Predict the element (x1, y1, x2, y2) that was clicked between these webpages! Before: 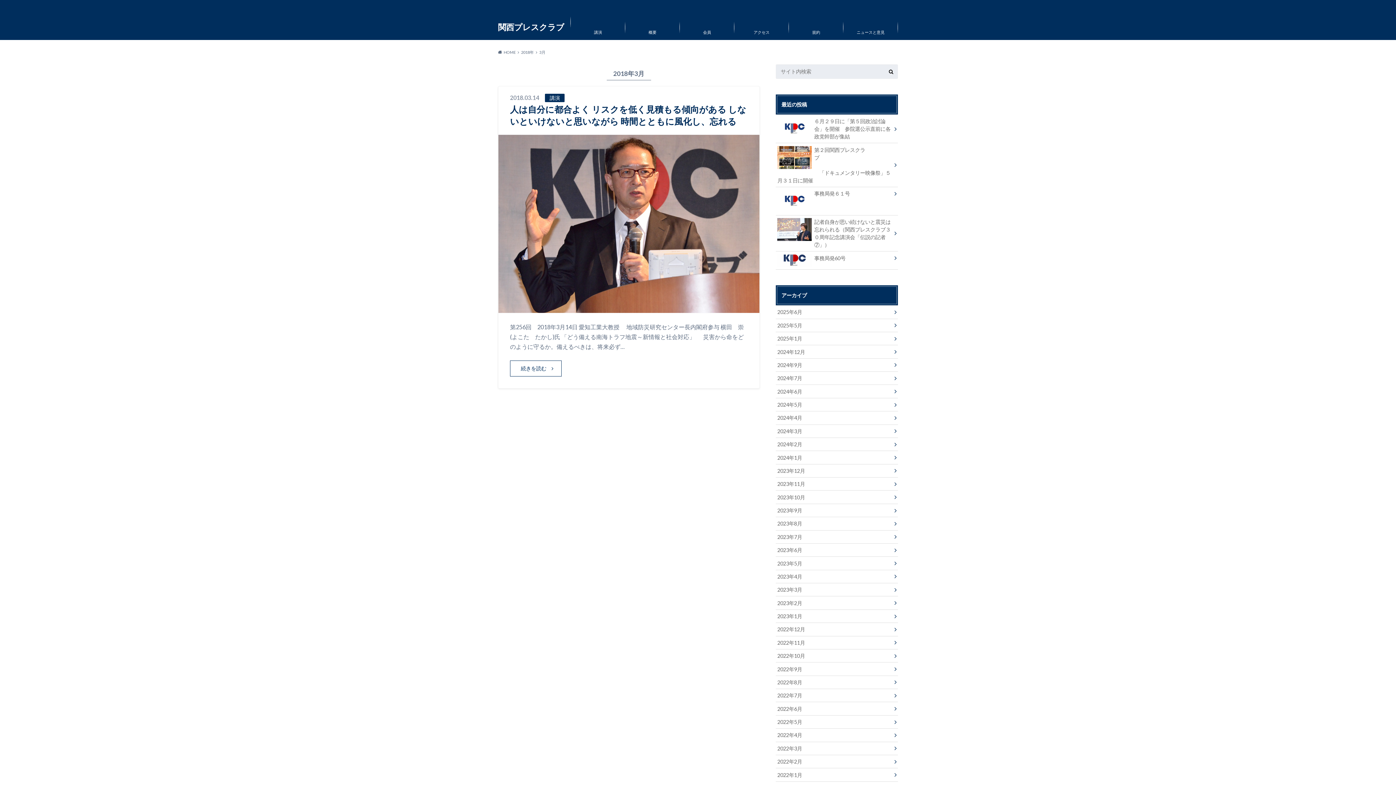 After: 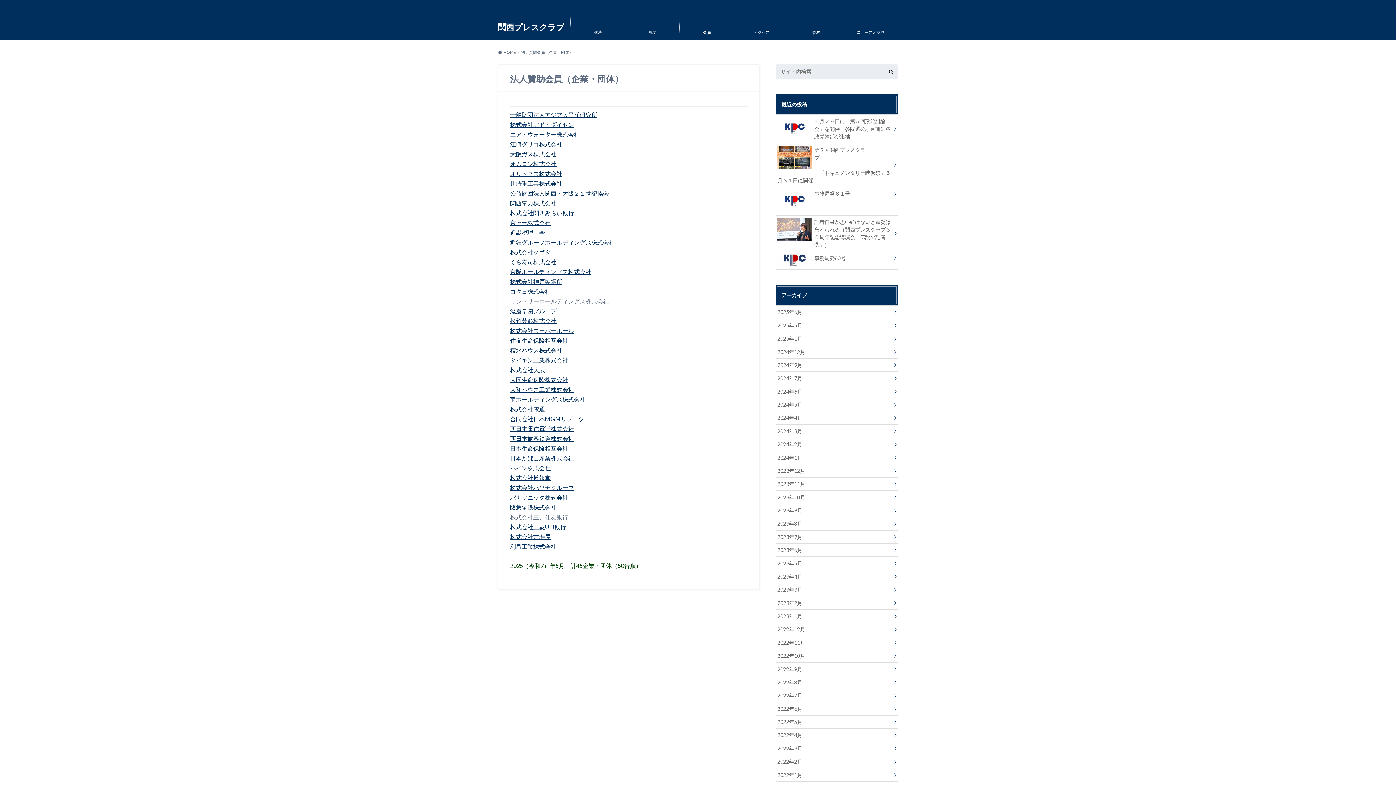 Action: label: 会員 bbox: (680, 16, 734, 38)